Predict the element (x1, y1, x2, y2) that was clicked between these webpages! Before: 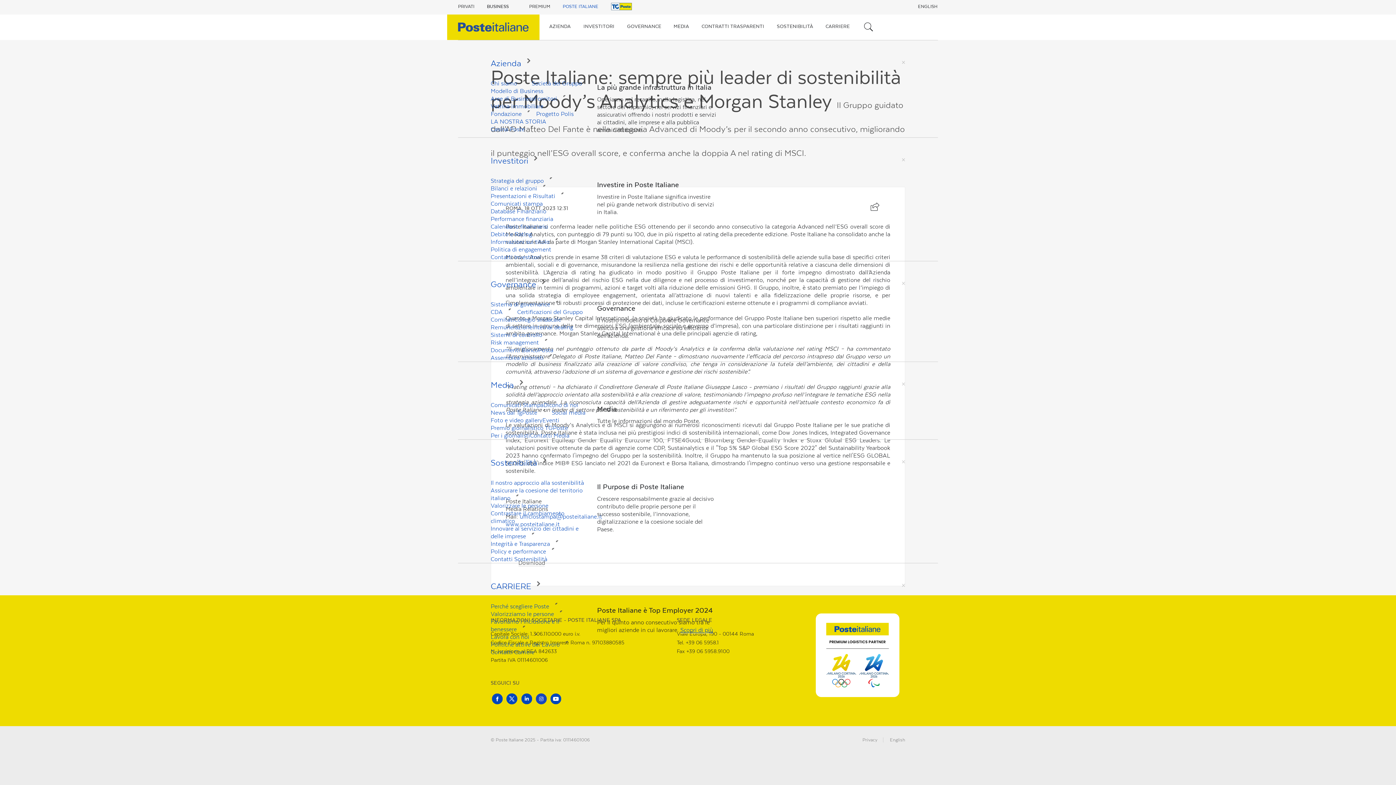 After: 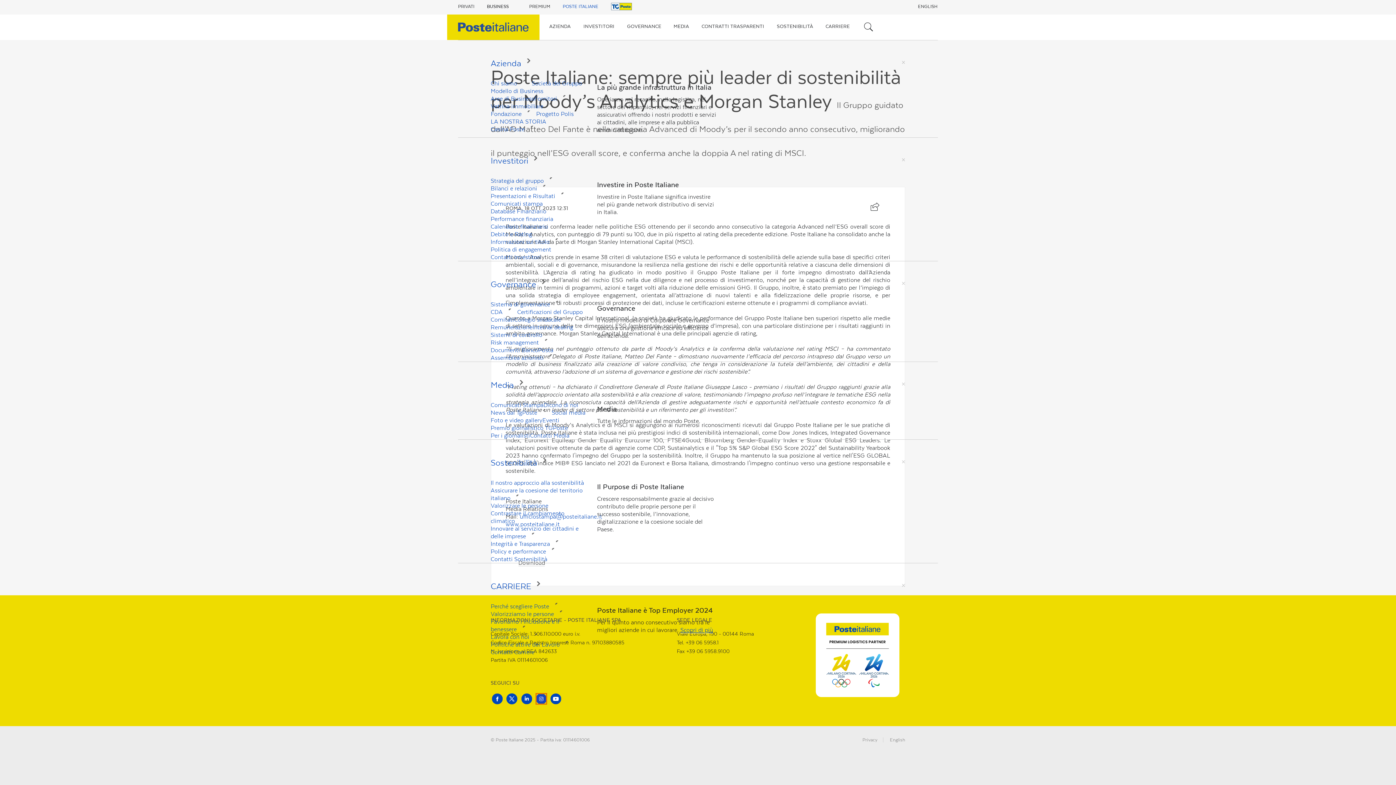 Action: bbox: (535, 695, 546, 701)